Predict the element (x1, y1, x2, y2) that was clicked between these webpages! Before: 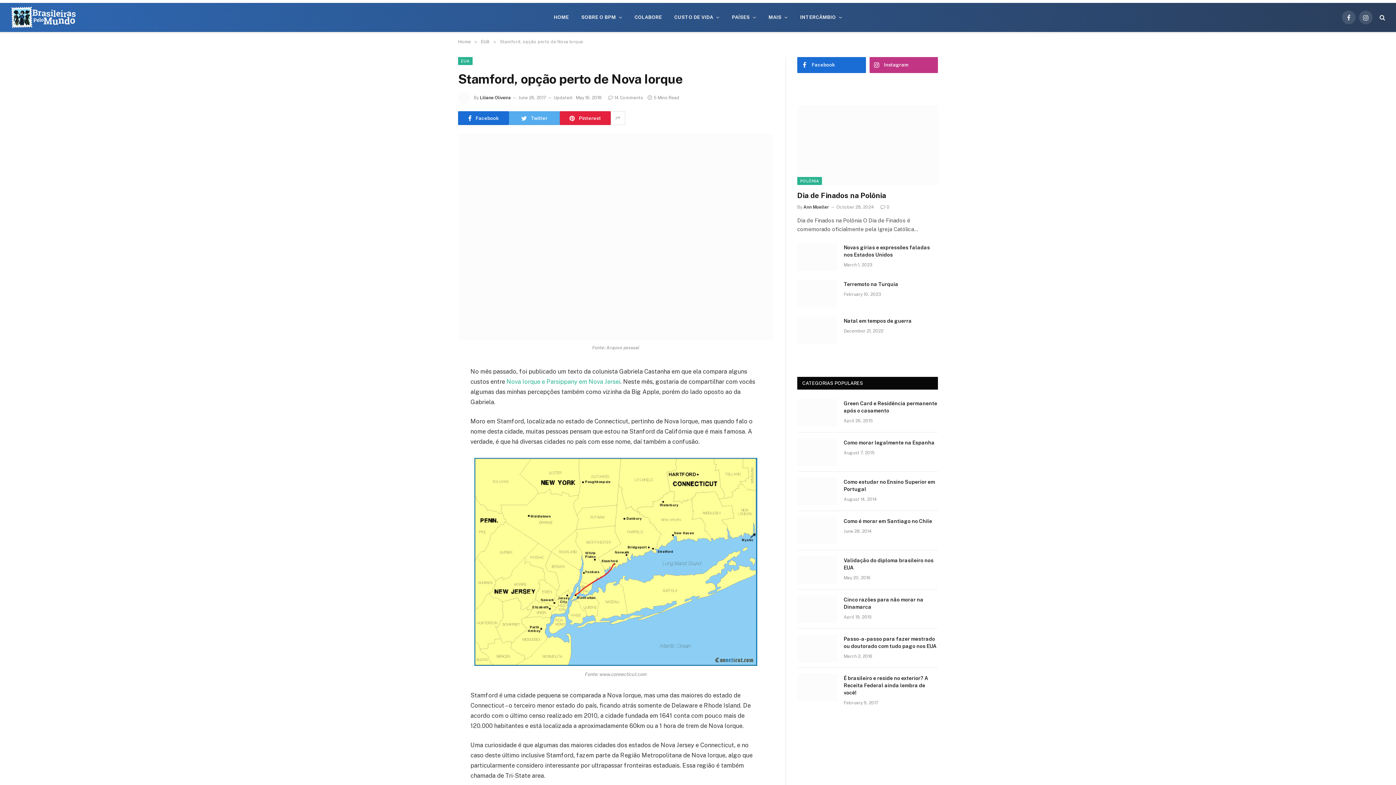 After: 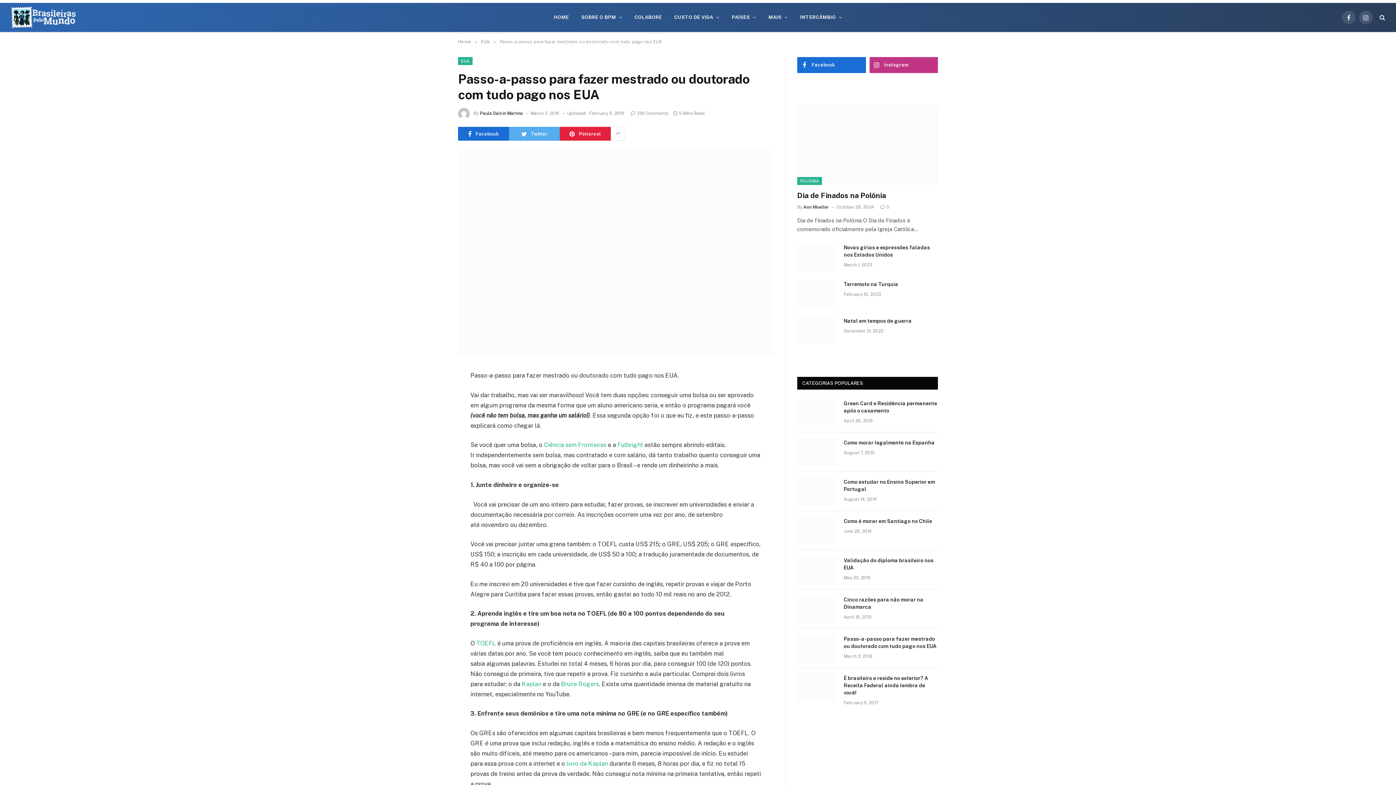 Action: bbox: (797, 634, 837, 662)